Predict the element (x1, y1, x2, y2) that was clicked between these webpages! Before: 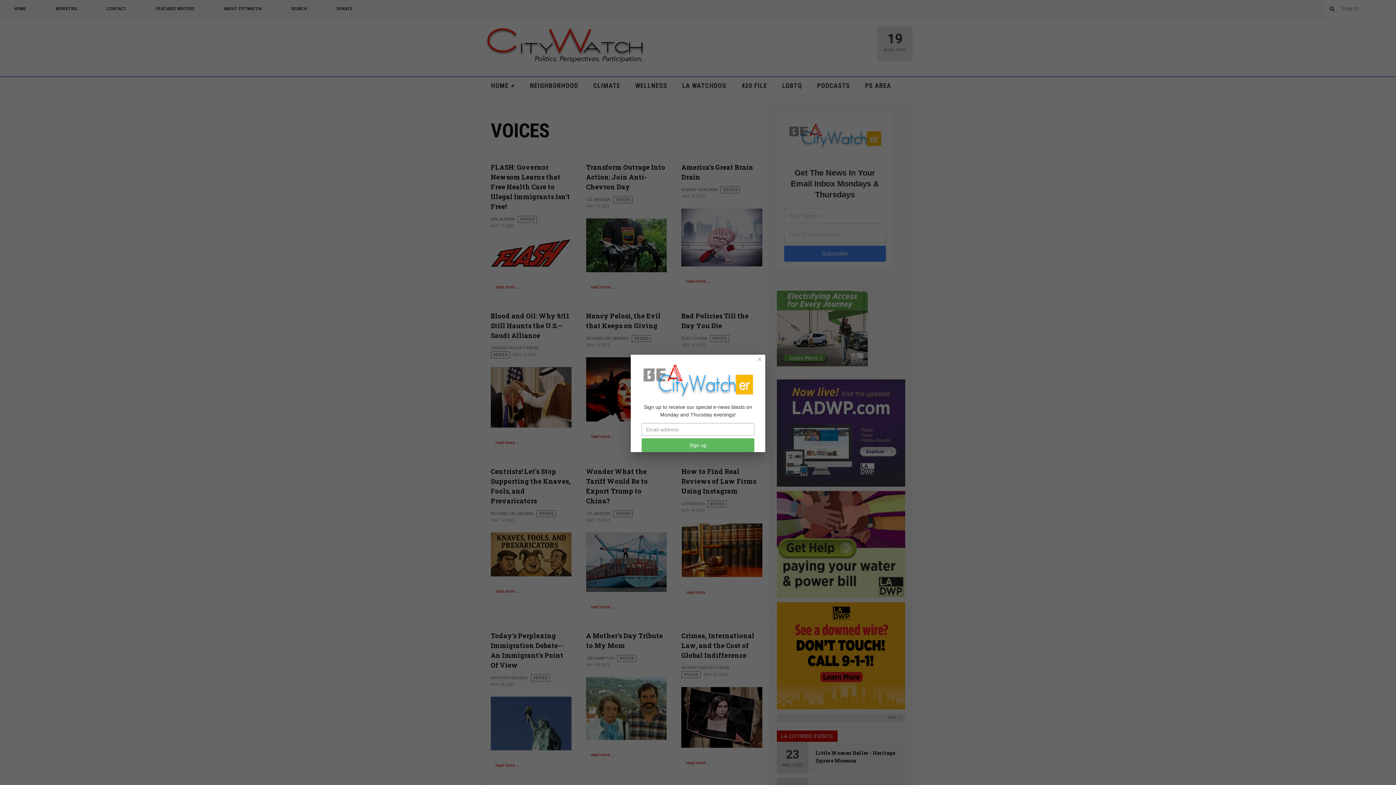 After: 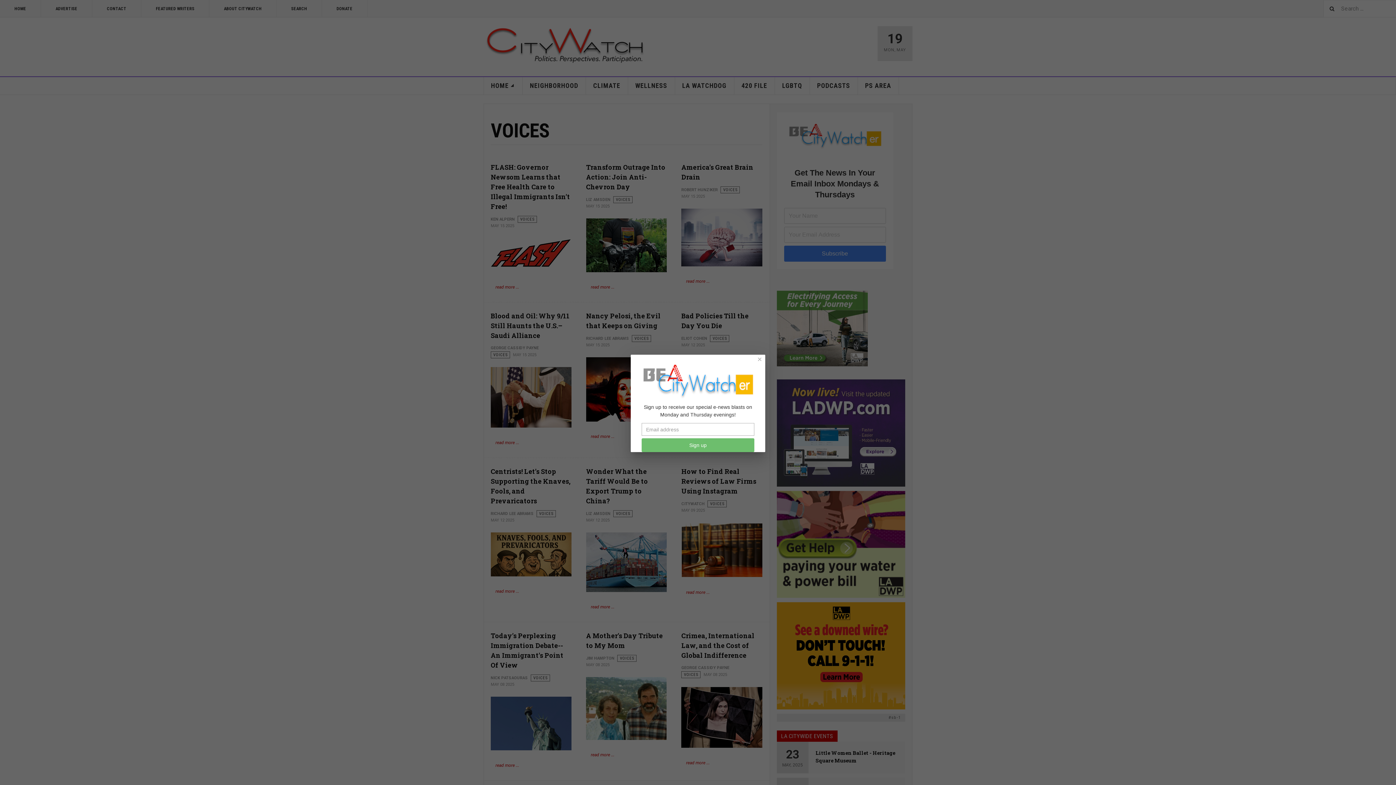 Action: label: Sign up bbox: (641, 438, 754, 452)